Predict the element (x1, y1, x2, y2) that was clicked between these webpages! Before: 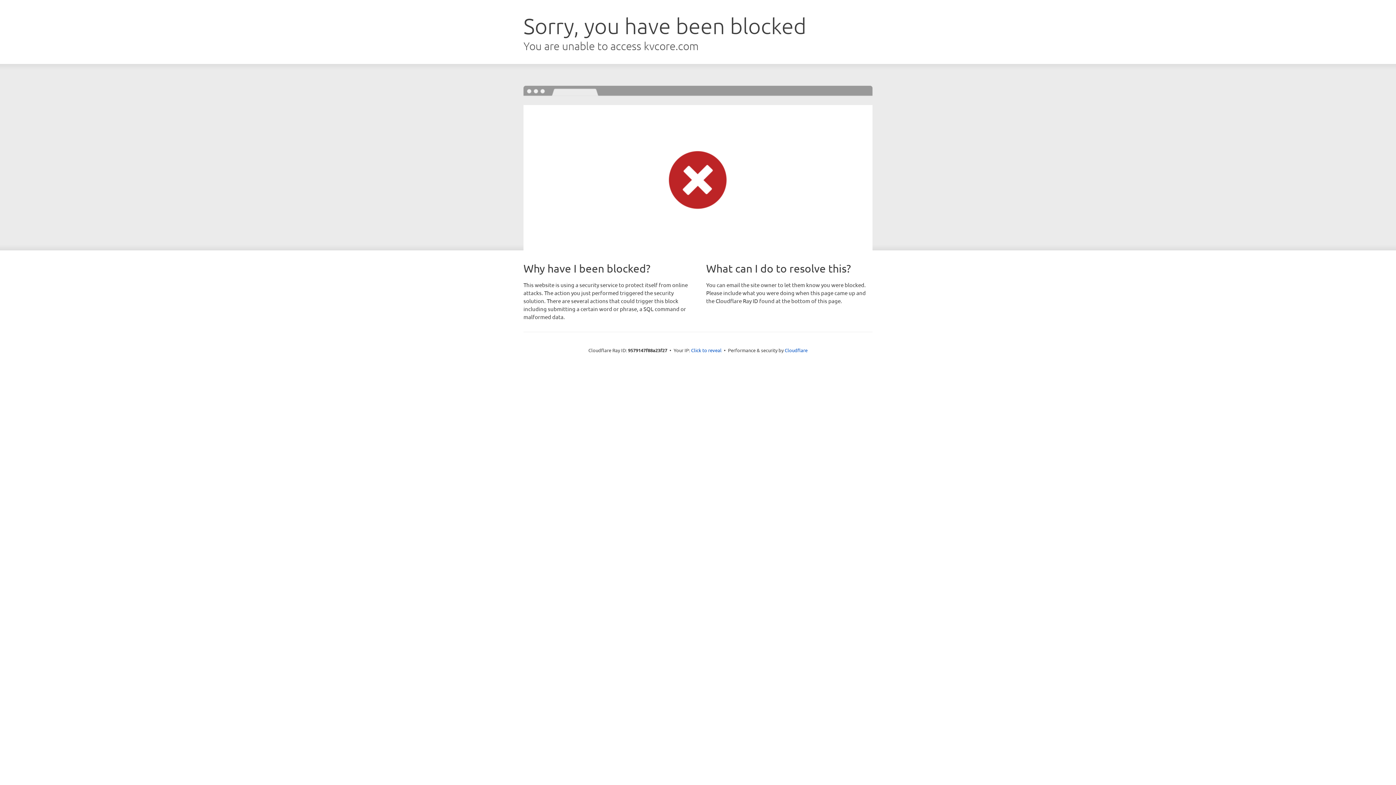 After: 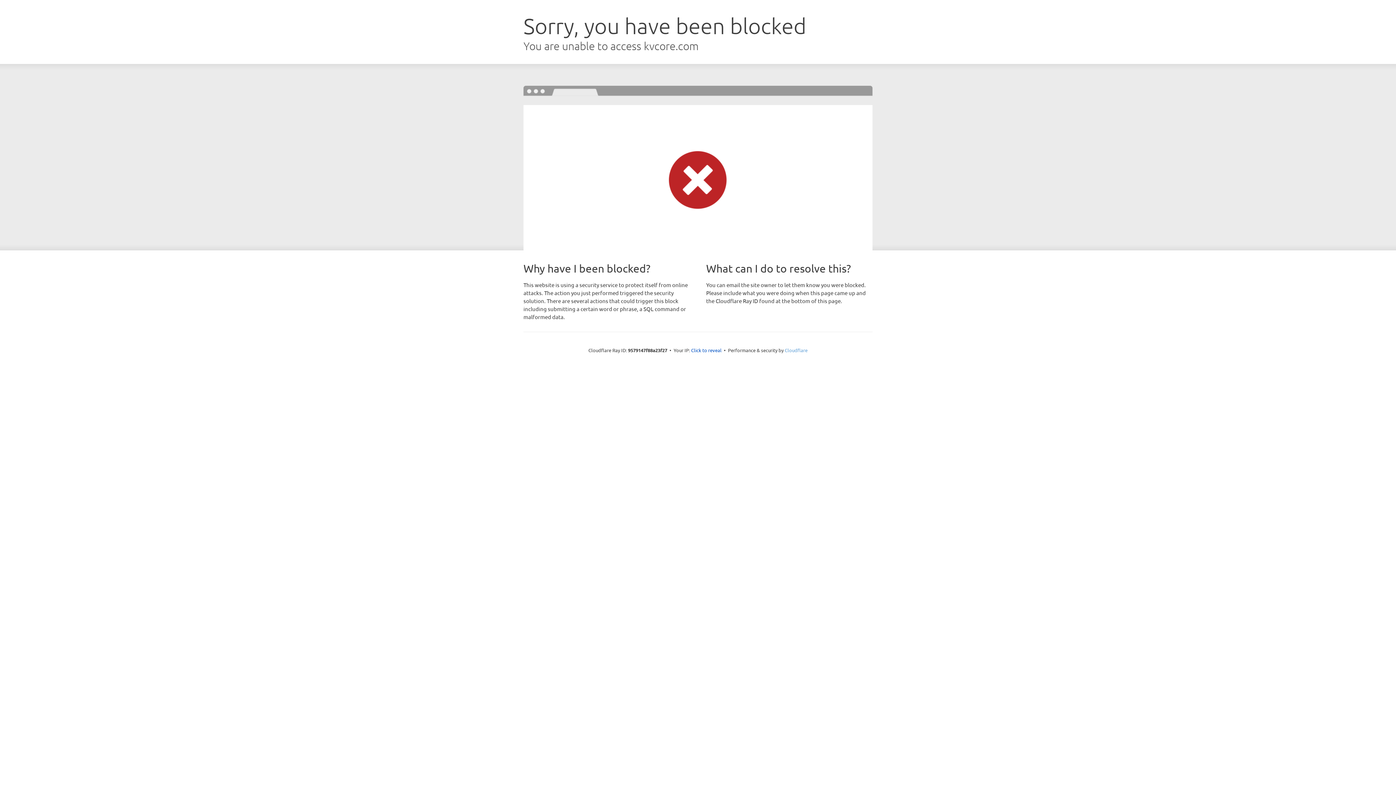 Action: bbox: (784, 347, 807, 353) label: Cloudflare